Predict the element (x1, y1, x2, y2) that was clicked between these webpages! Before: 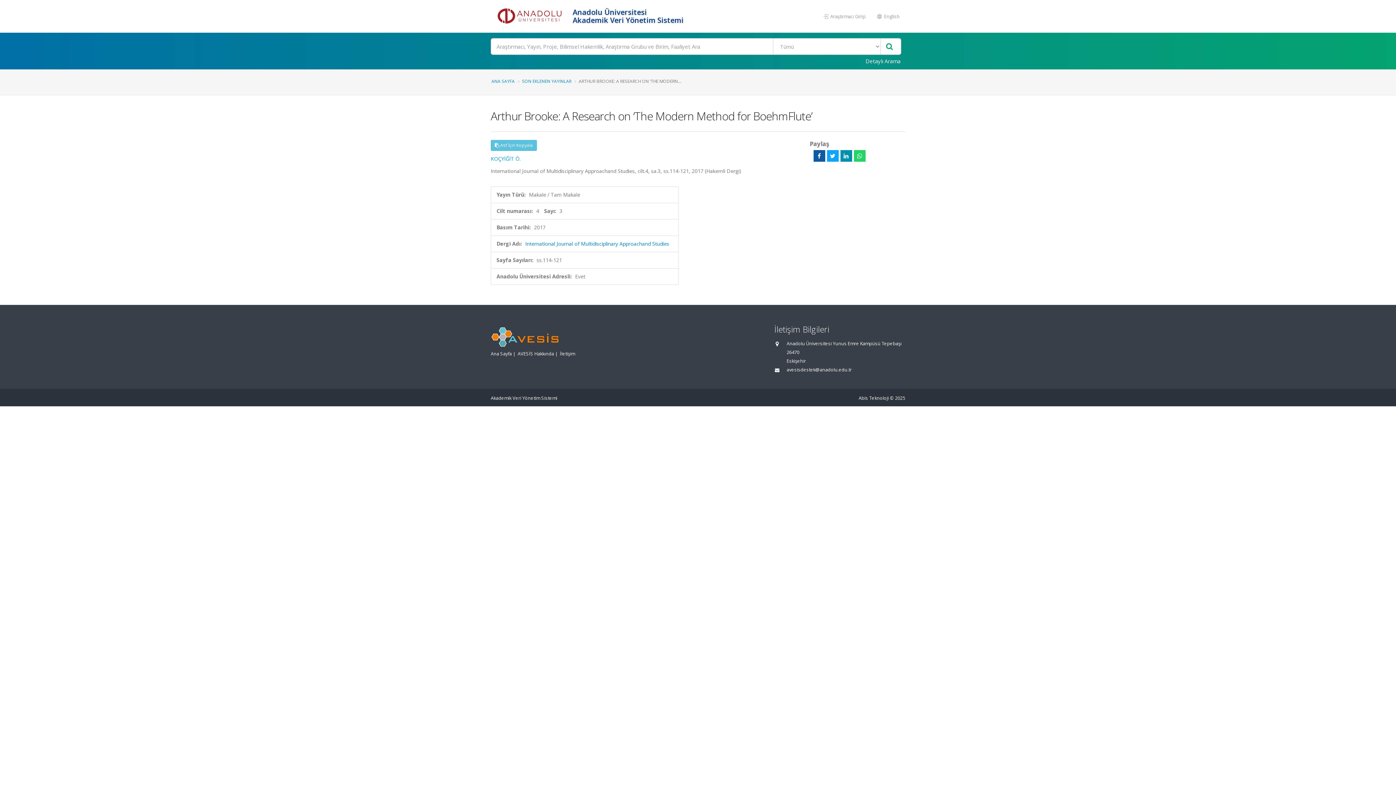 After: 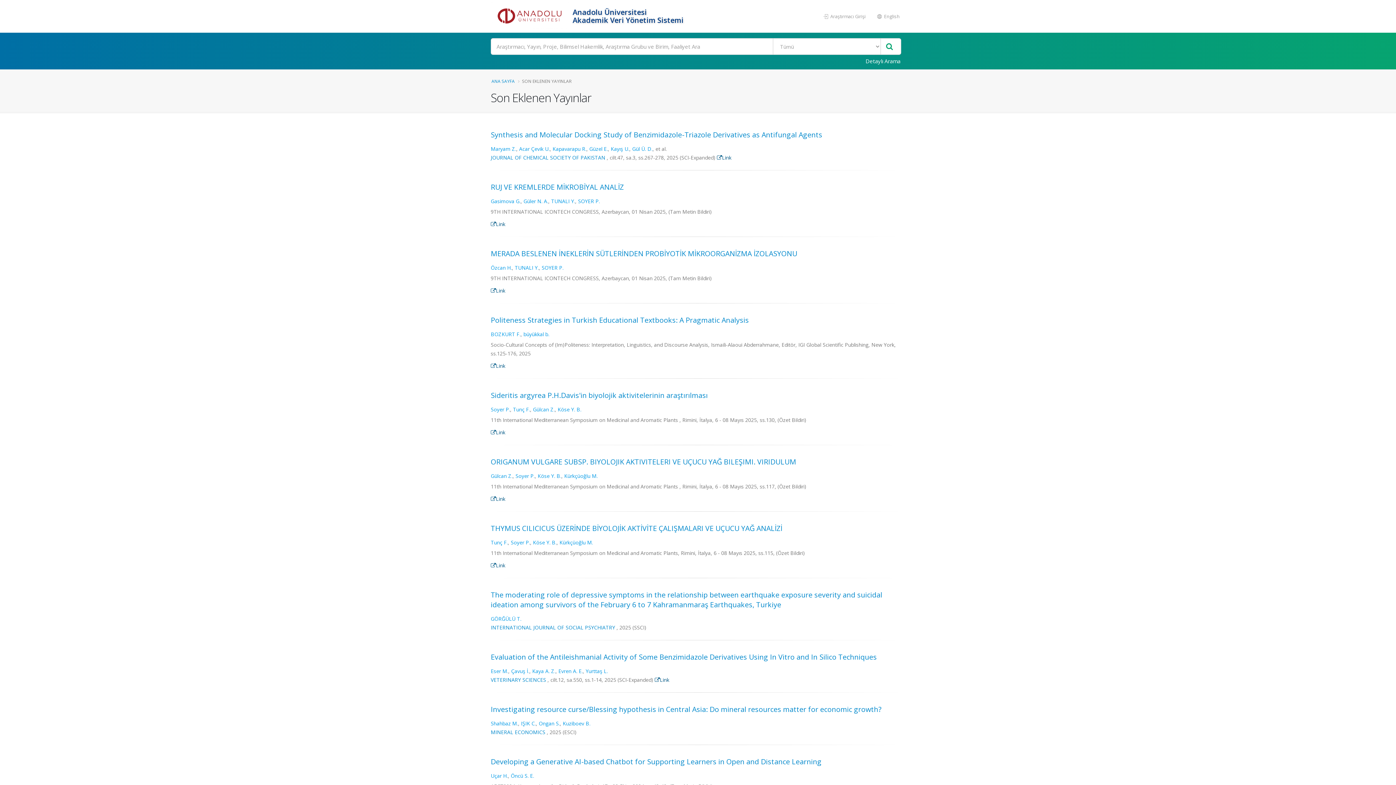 Action: bbox: (522, 78, 571, 84) label: SON EKLENEN YAYINLAR